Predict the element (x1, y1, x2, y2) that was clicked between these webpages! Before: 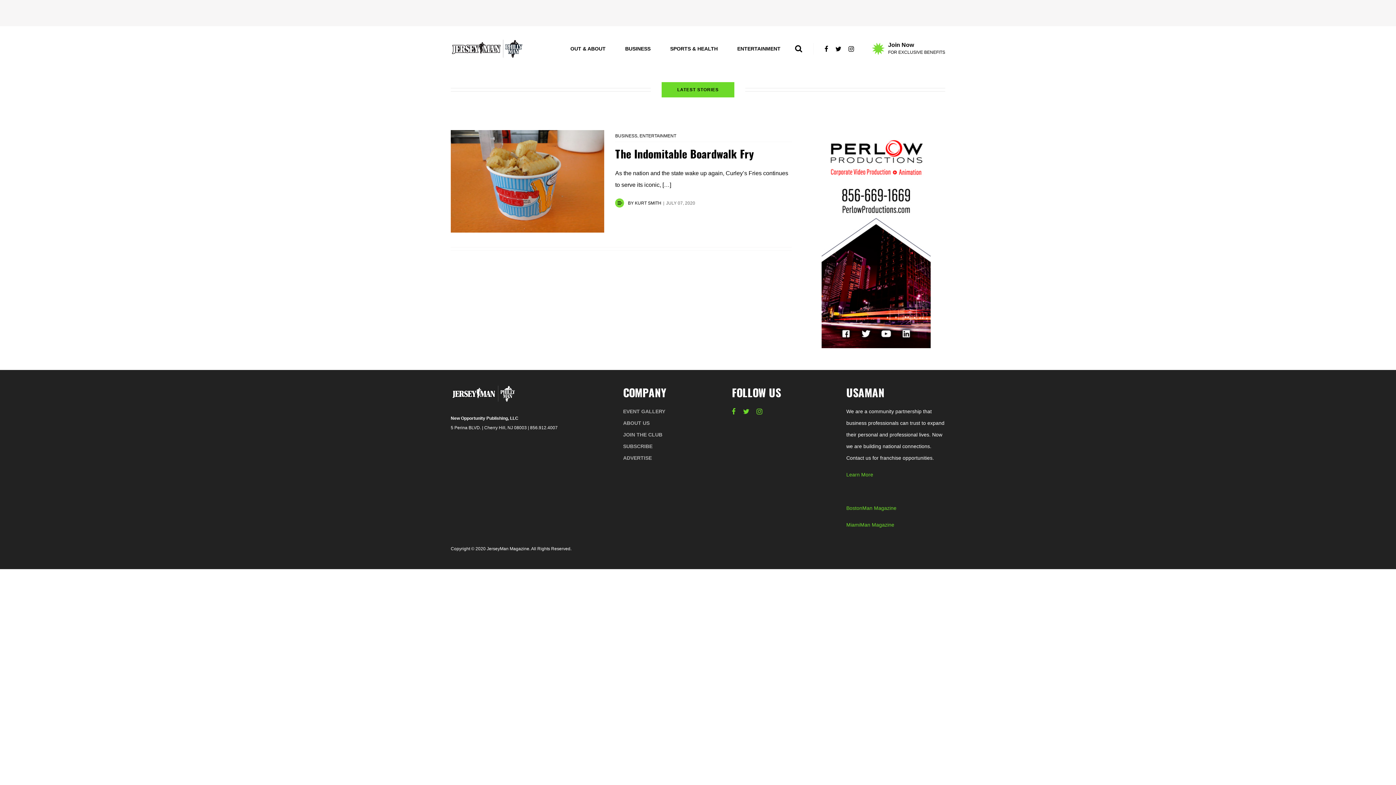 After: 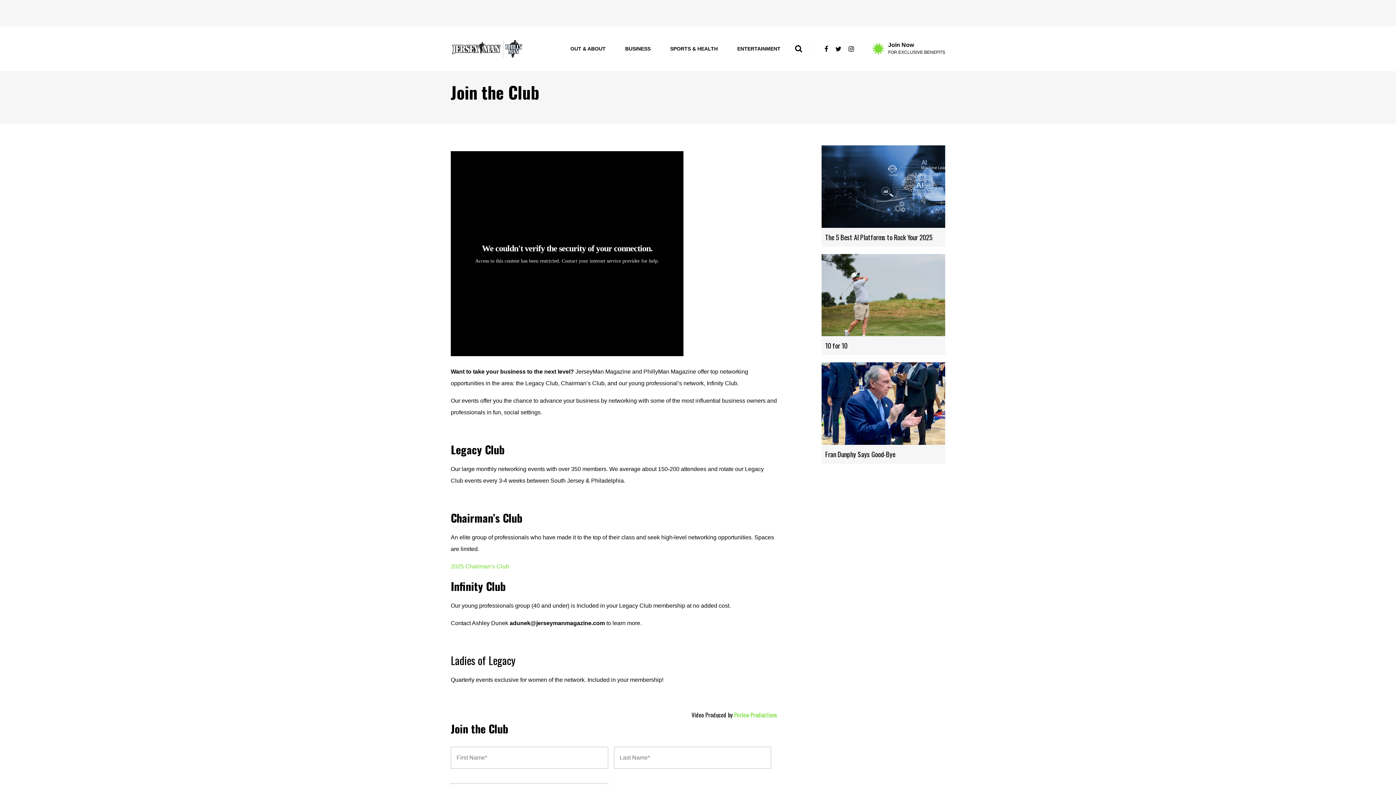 Action: label: Join Now
FOR EXCLUSIVE BENEFITS bbox: (872, 41, 945, 56)